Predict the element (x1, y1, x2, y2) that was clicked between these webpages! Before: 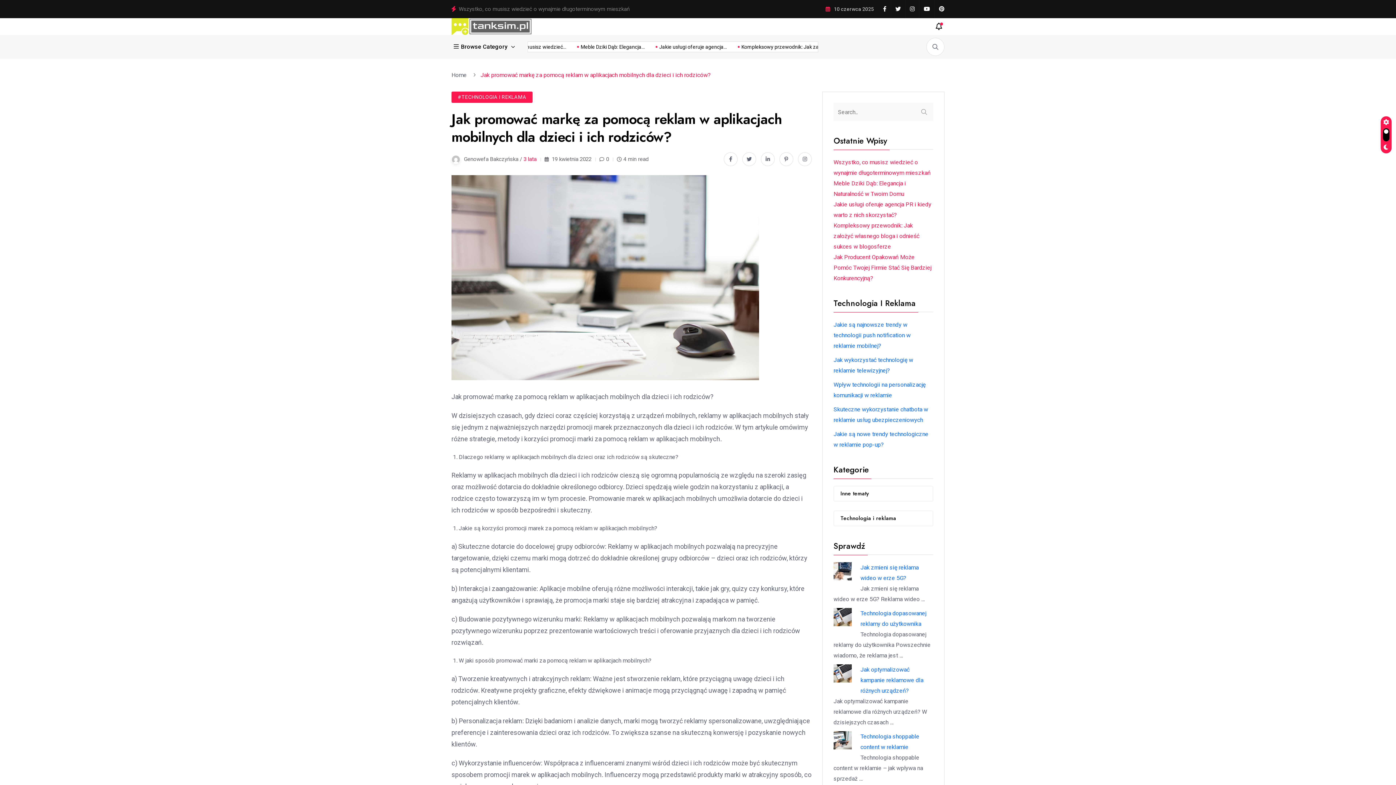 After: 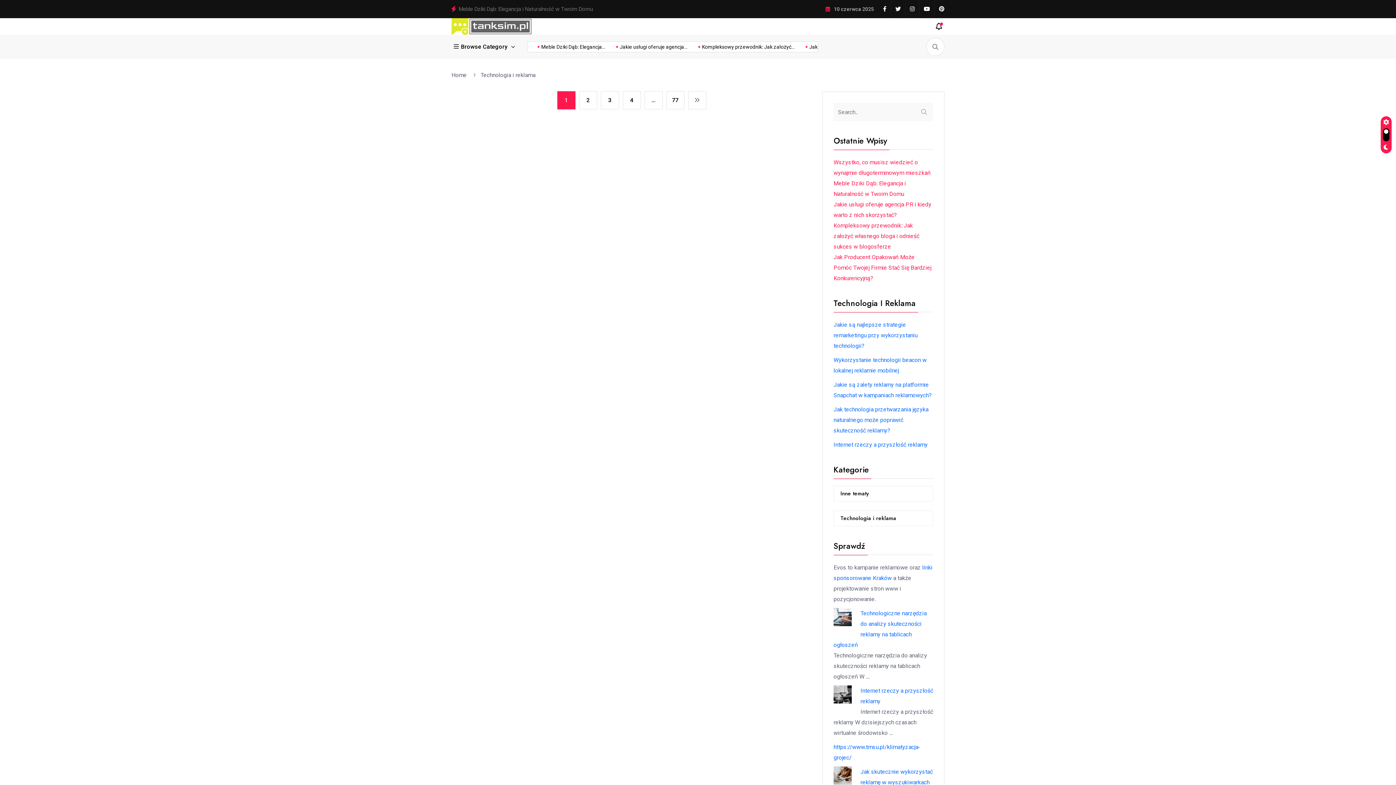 Action: bbox: (451, 91, 532, 102) label: #TECHNOLOGIA I REKLAMA